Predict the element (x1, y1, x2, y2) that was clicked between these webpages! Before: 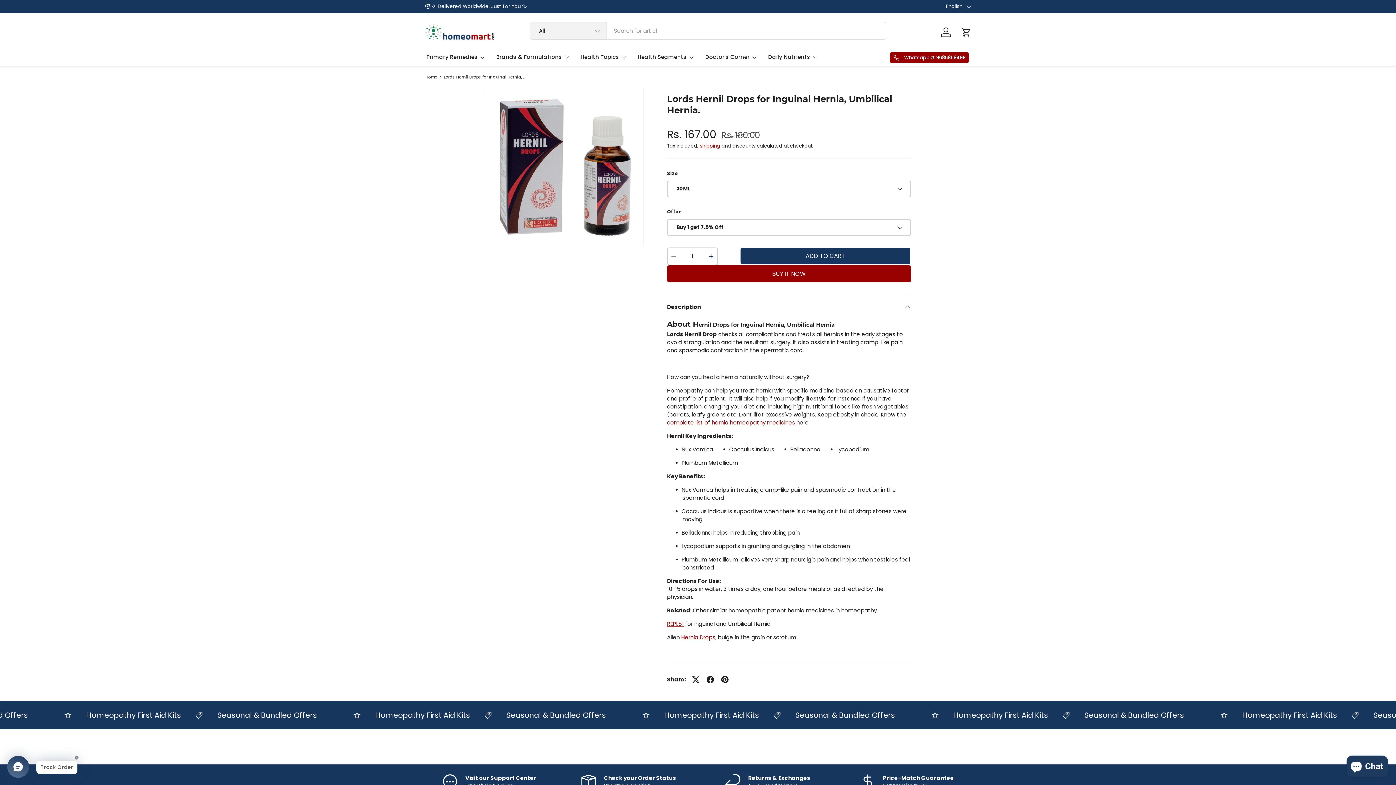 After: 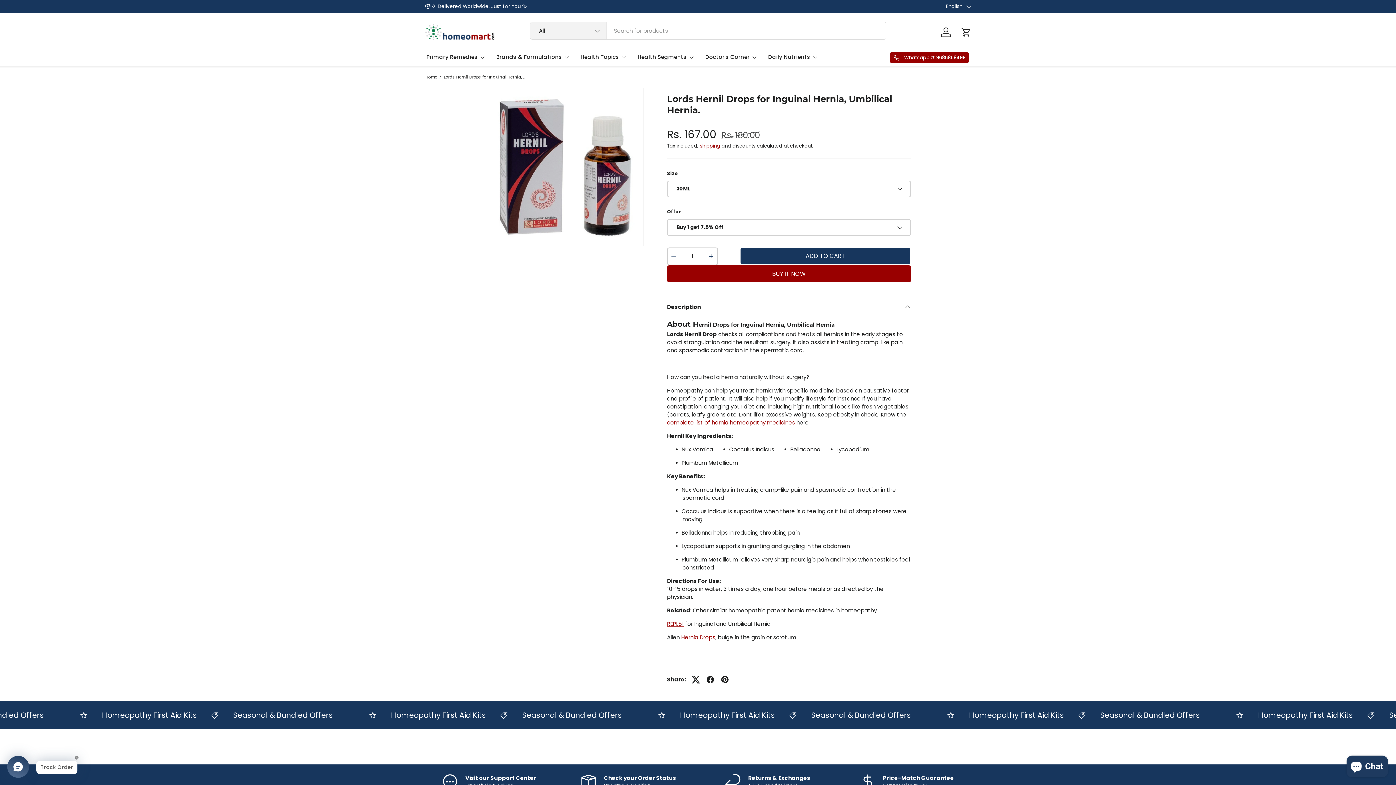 Action: bbox: (688, 672, 703, 687)